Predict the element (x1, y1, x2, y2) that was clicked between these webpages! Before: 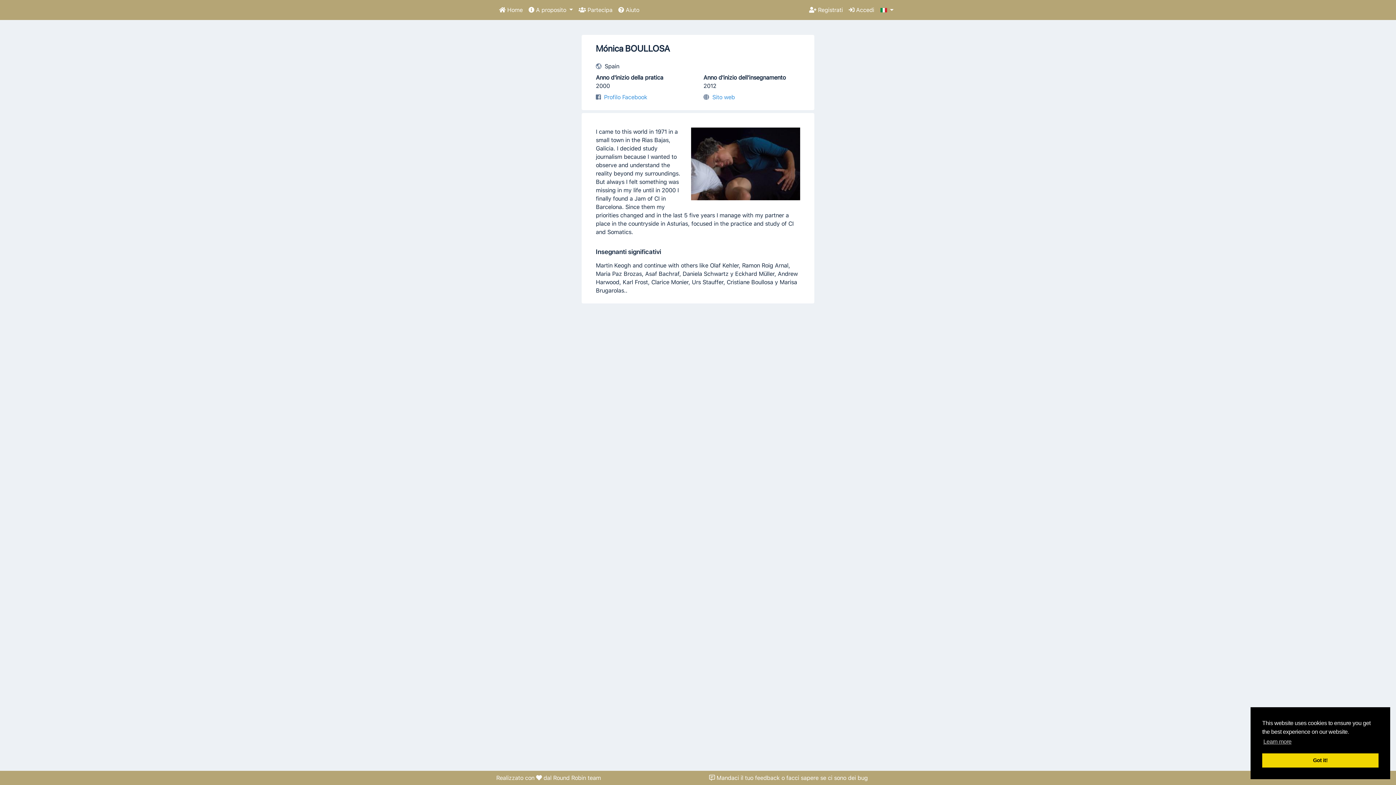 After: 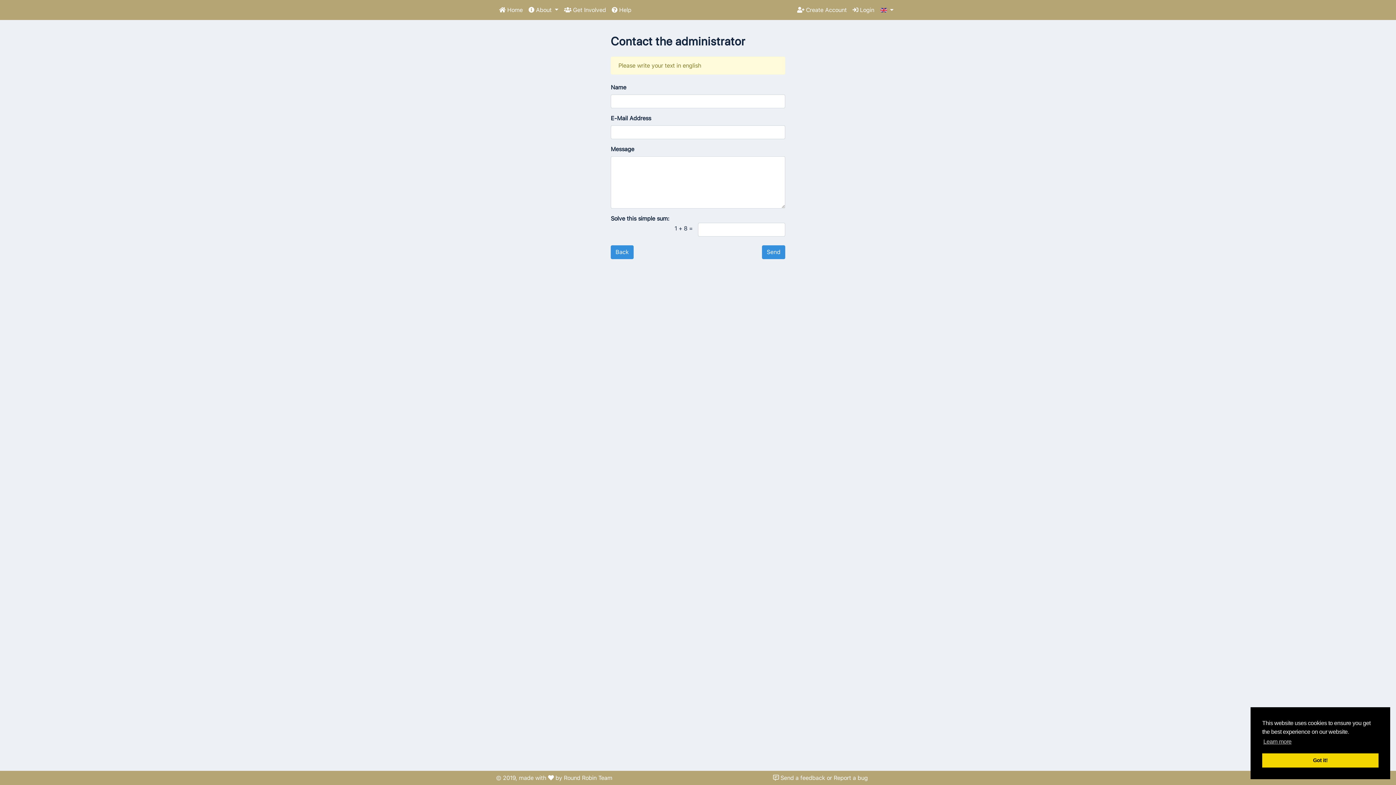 Action: label:  Mandaci il tuo feedback o facci sapere se ci sono dei bug bbox: (706, 771, 870, 785)